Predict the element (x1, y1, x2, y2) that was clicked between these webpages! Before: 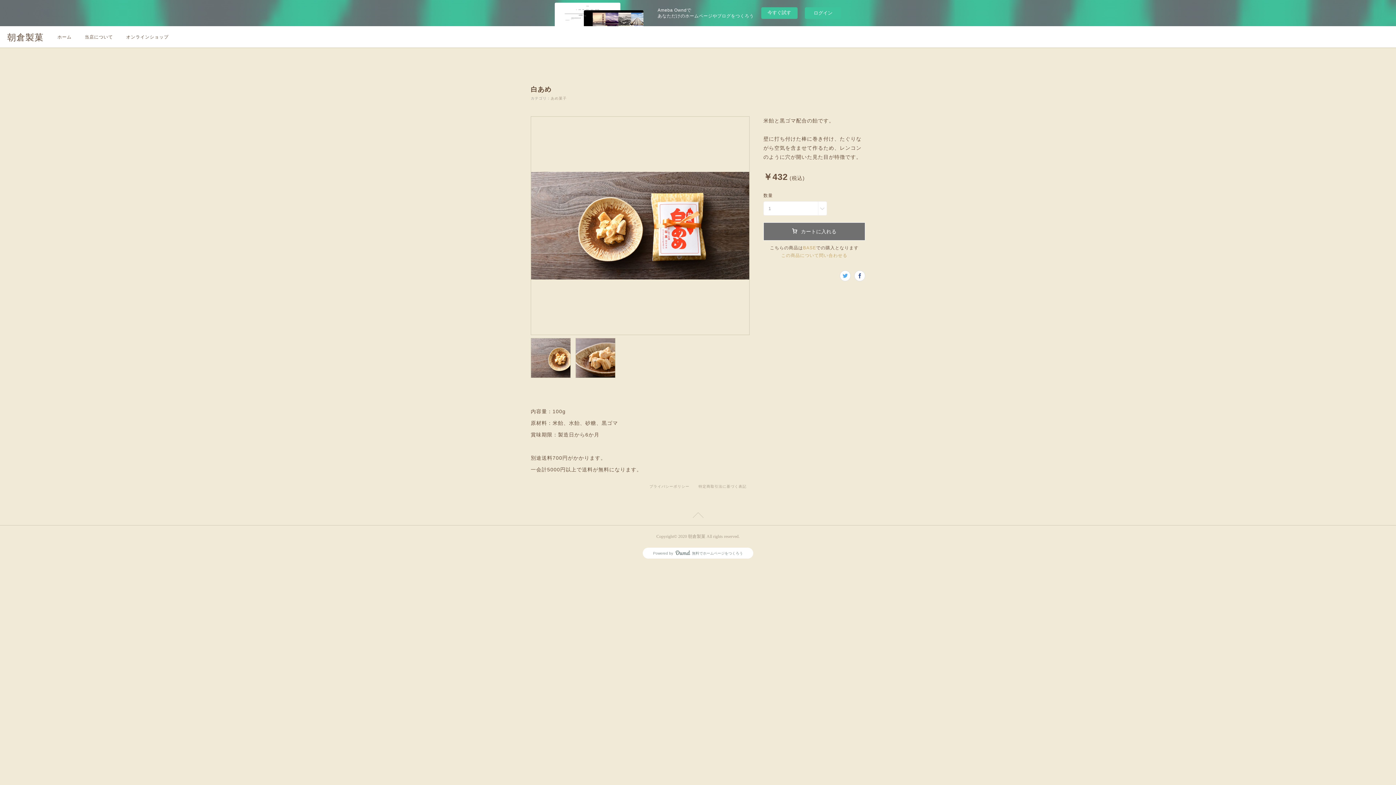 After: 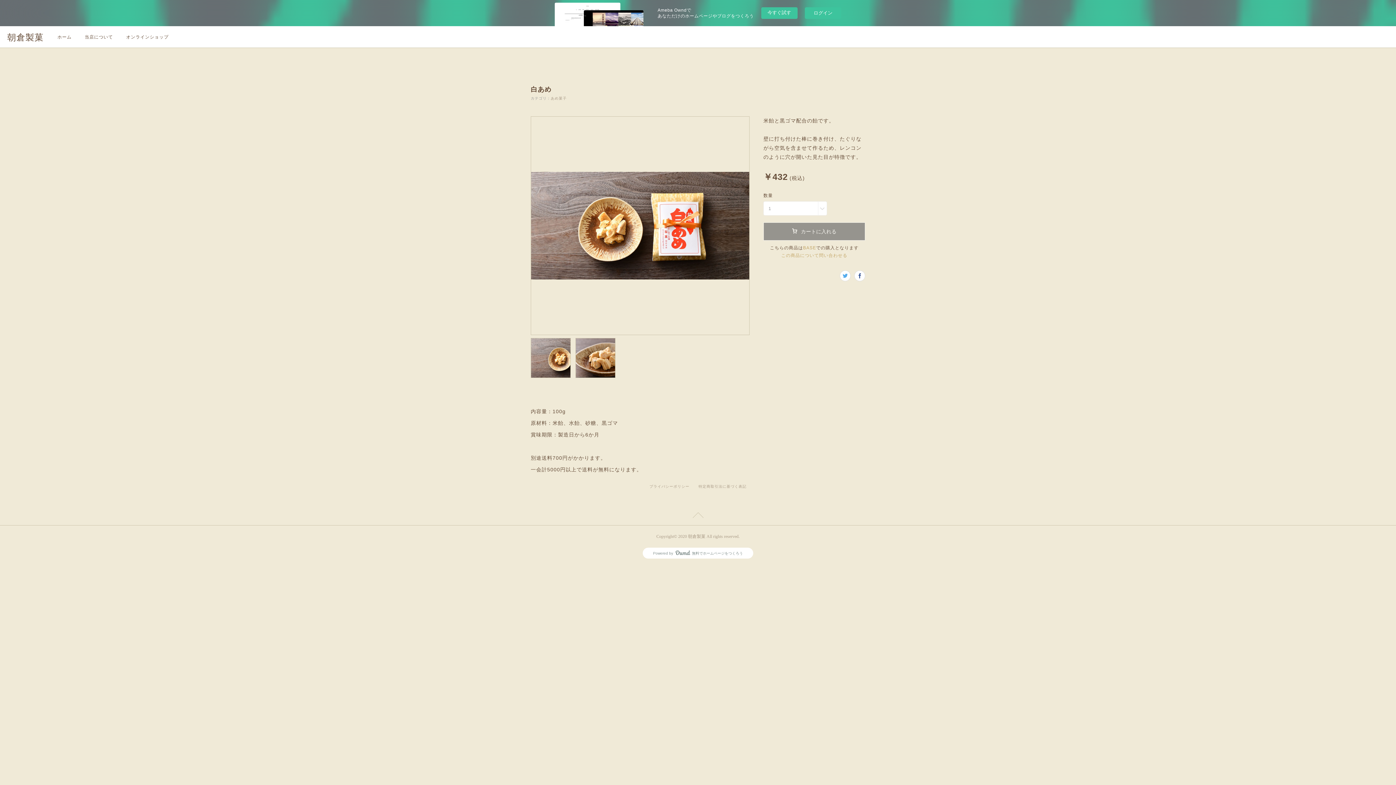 Action: bbox: (763, 222, 865, 240) label: カートに入れる